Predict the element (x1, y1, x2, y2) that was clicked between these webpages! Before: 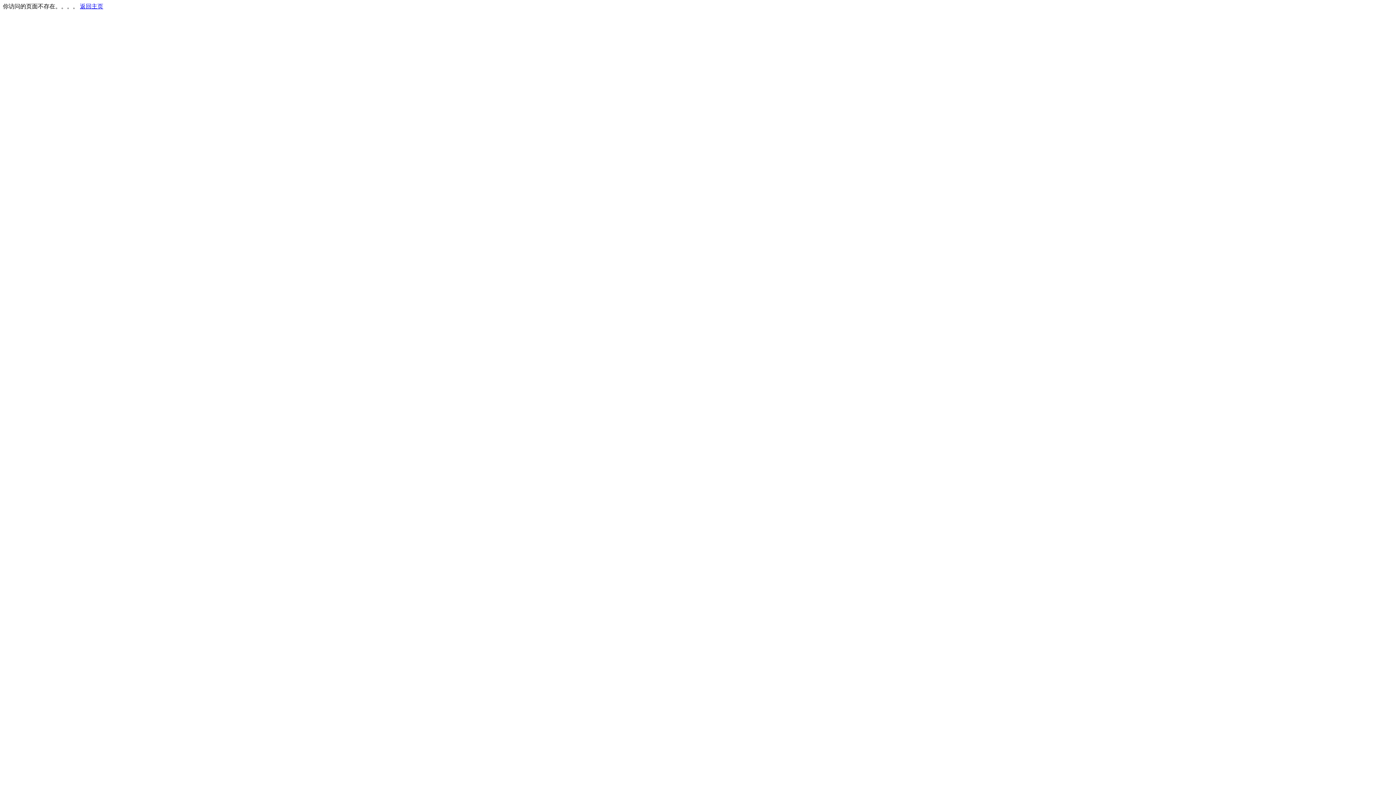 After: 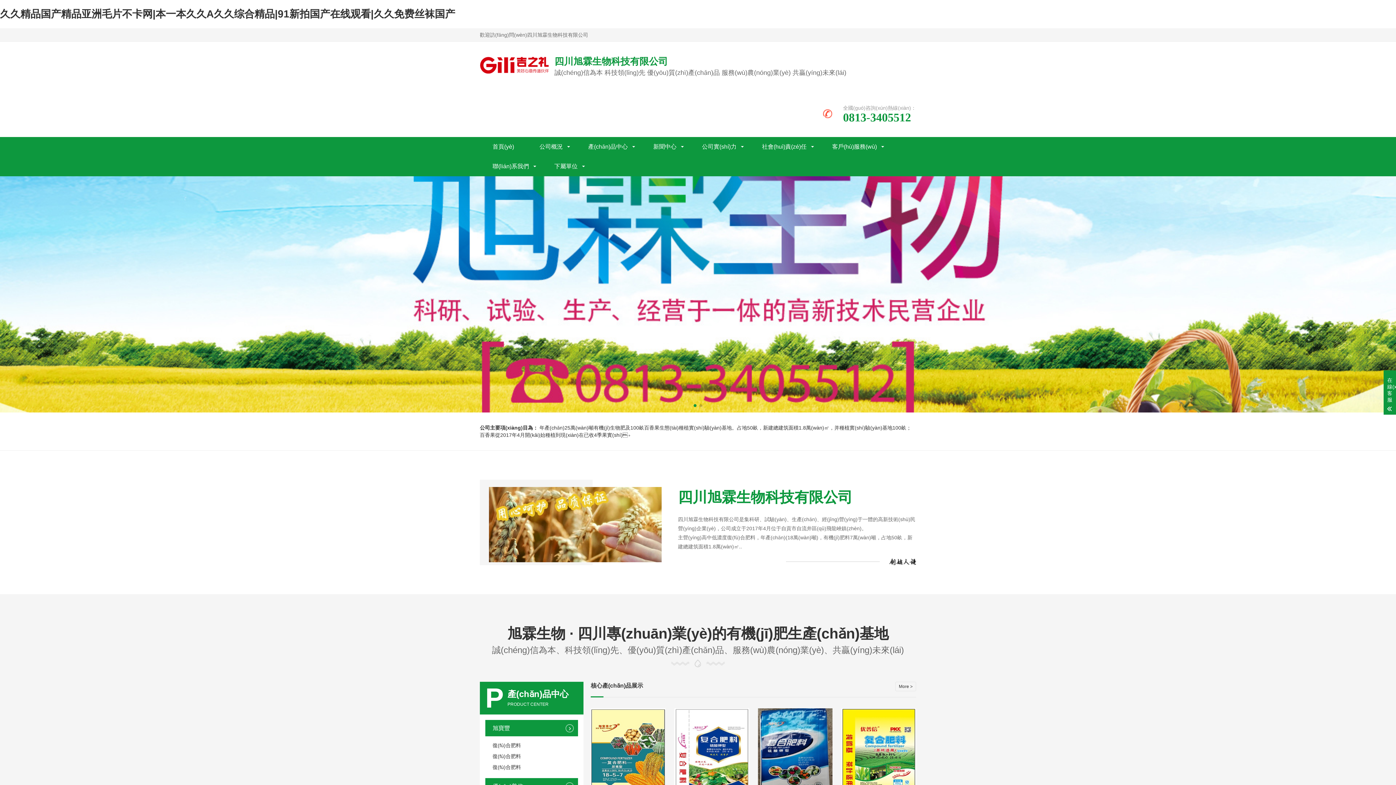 Action: label: 返回主页 bbox: (80, 3, 103, 9)